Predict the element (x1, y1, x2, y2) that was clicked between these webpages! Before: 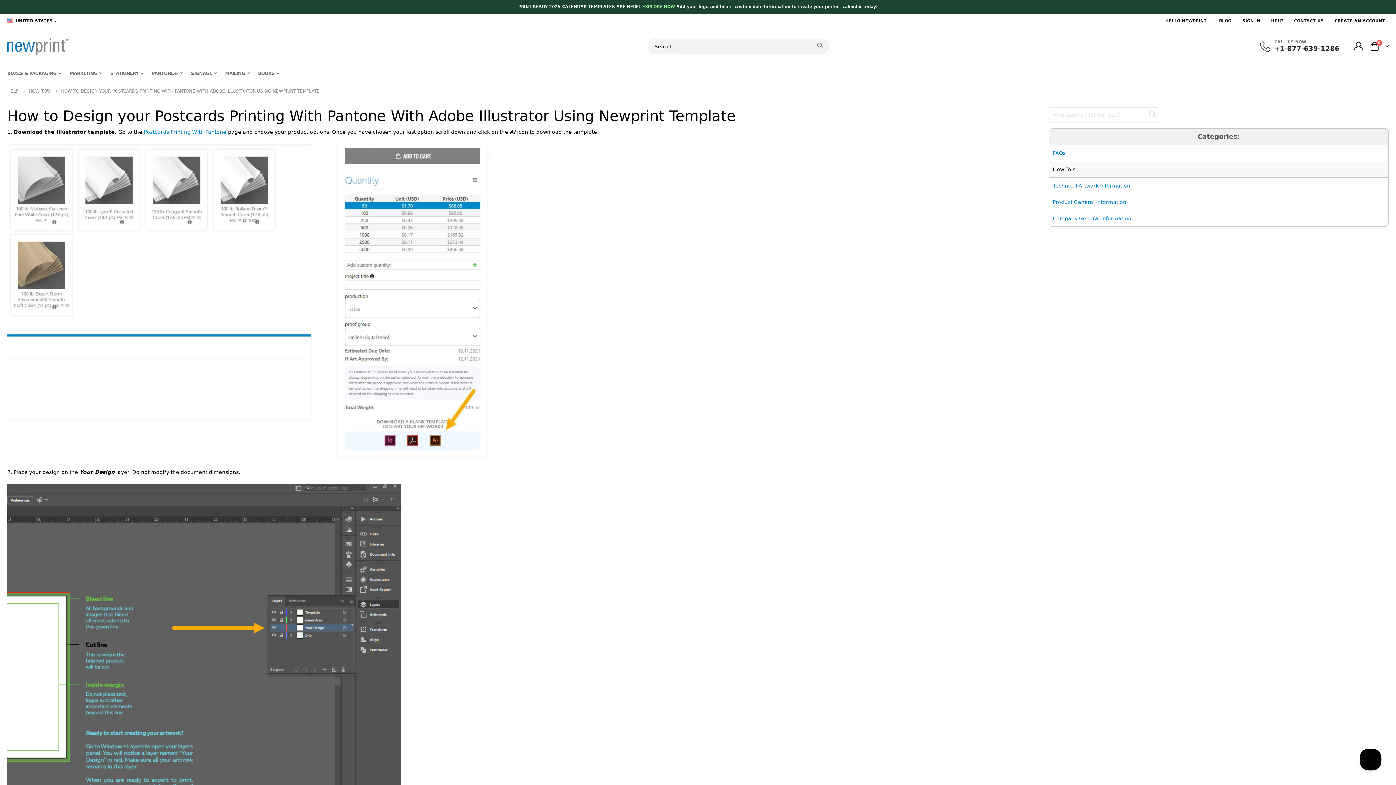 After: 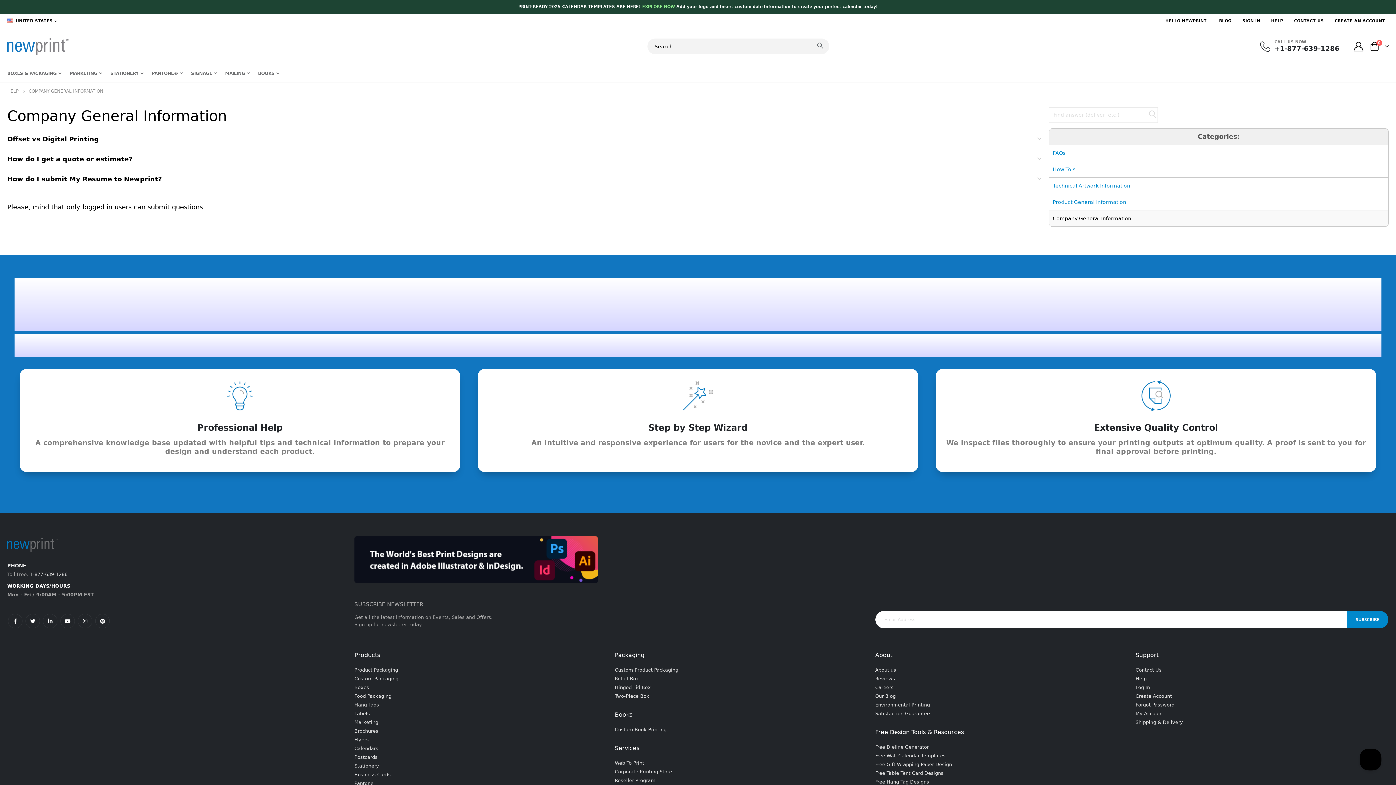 Action: bbox: (1053, 215, 1131, 221) label: Company General Information